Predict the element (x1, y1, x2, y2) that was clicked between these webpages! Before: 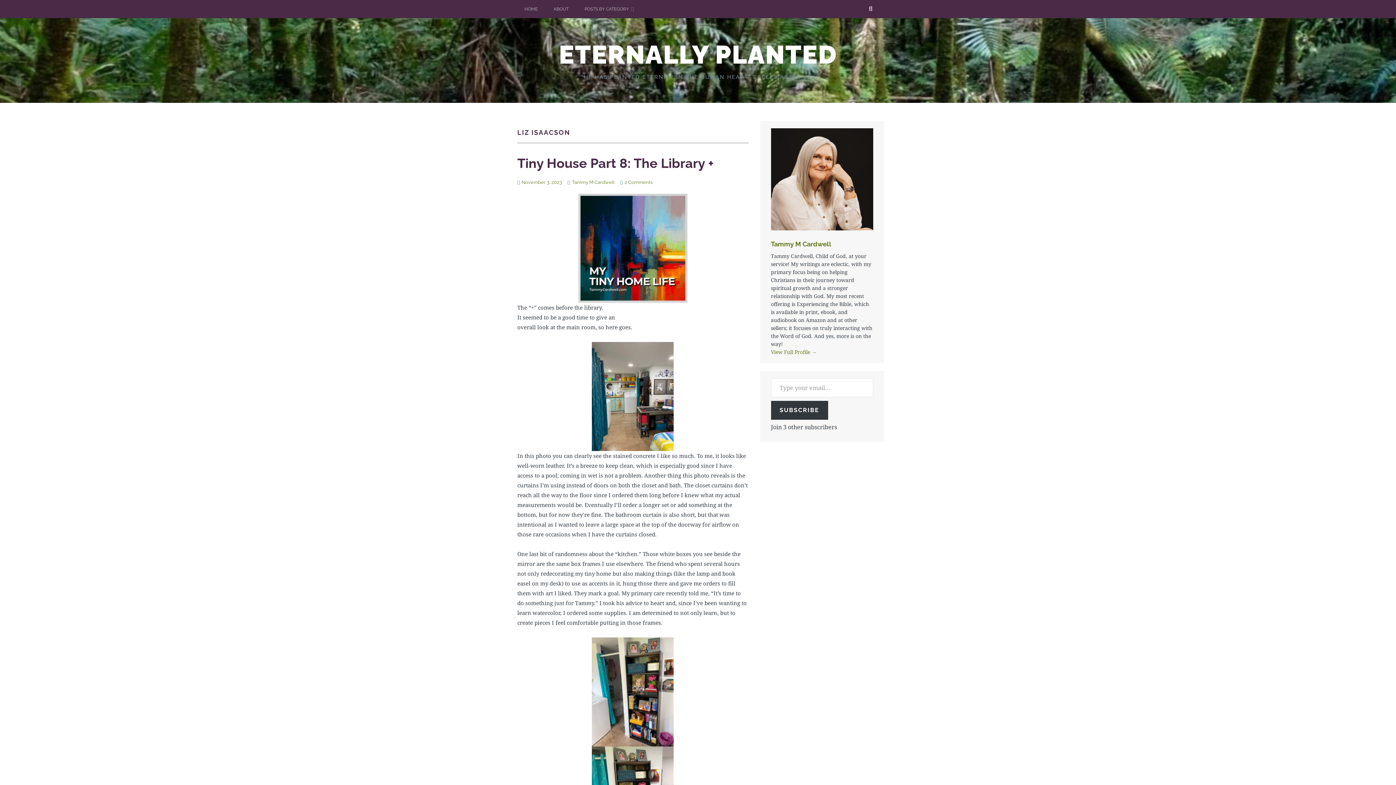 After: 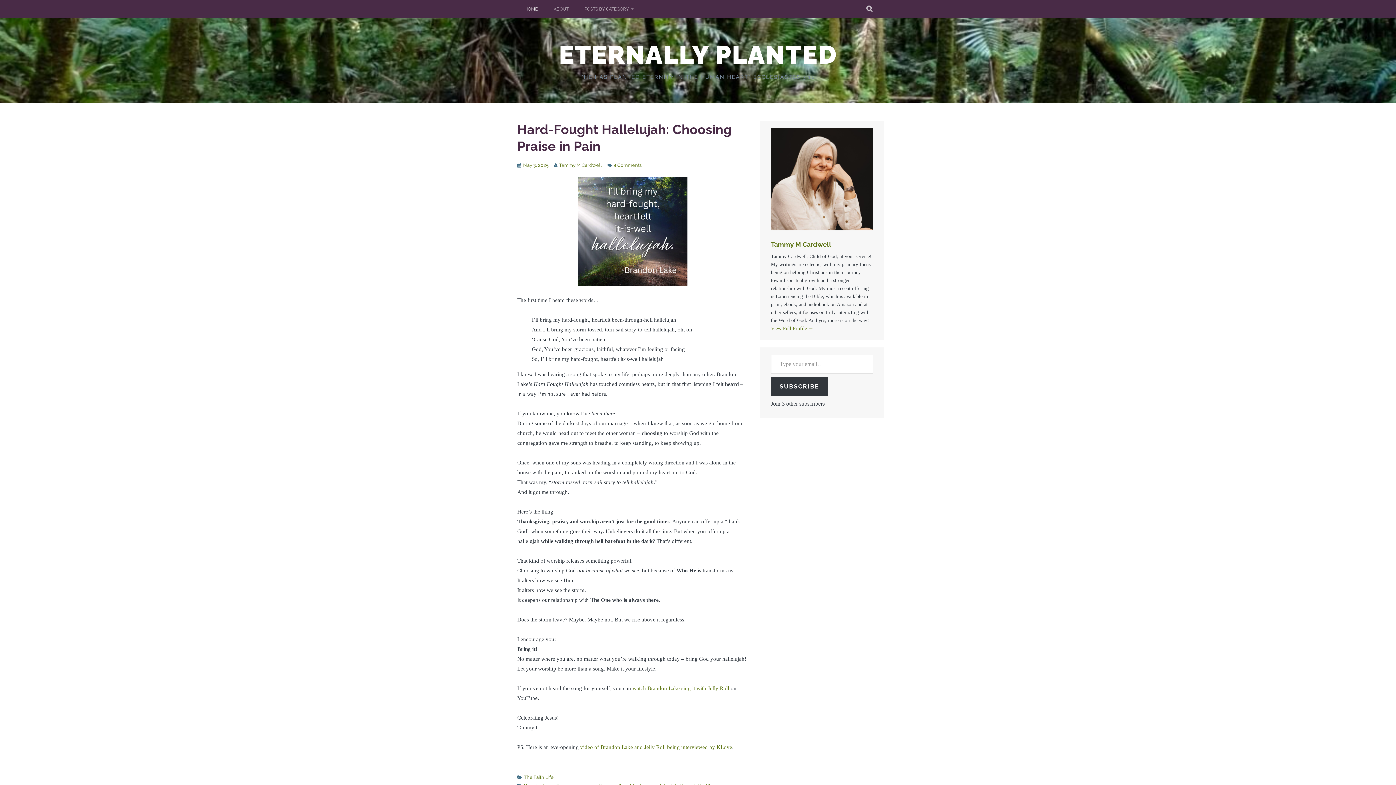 Action: label: ETERNALLY PLANTED bbox: (559, 39, 837, 69)